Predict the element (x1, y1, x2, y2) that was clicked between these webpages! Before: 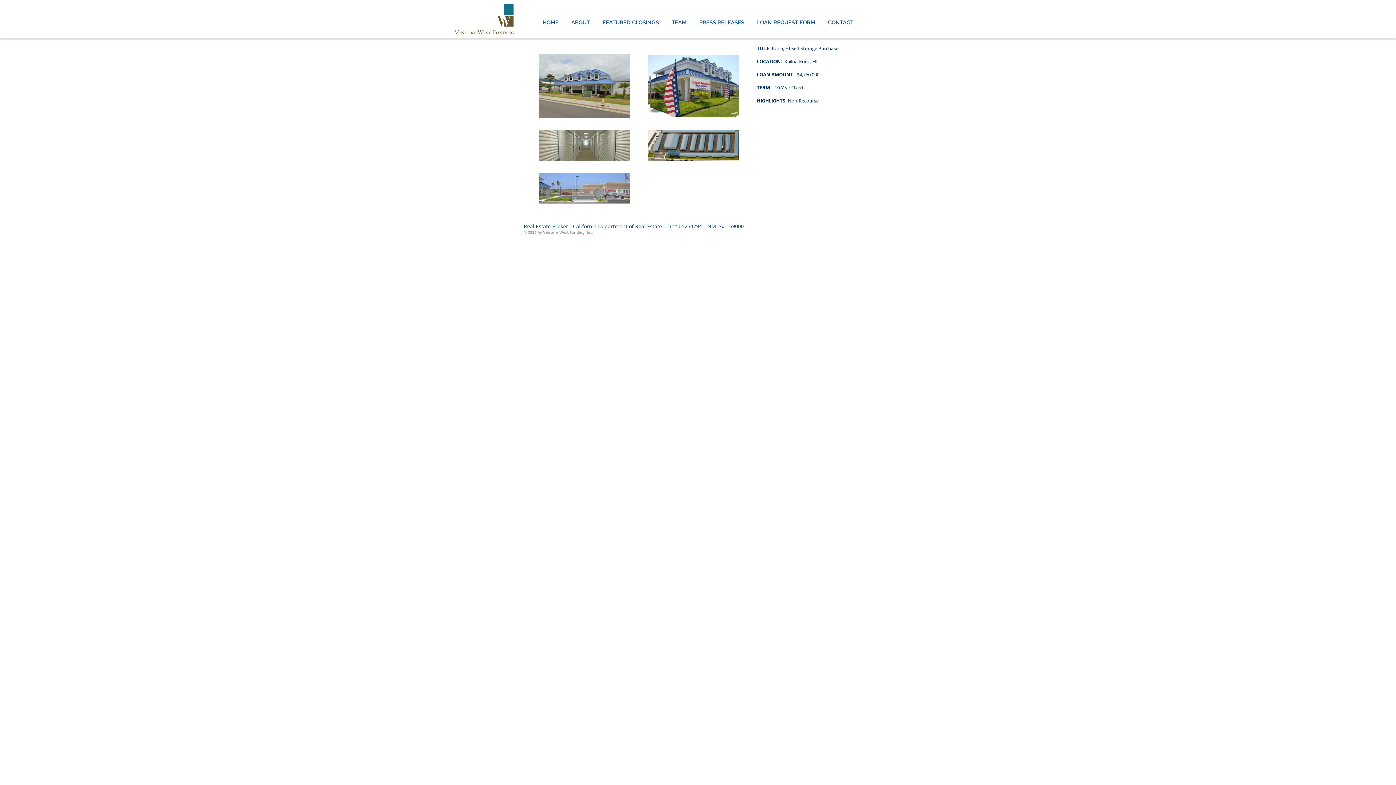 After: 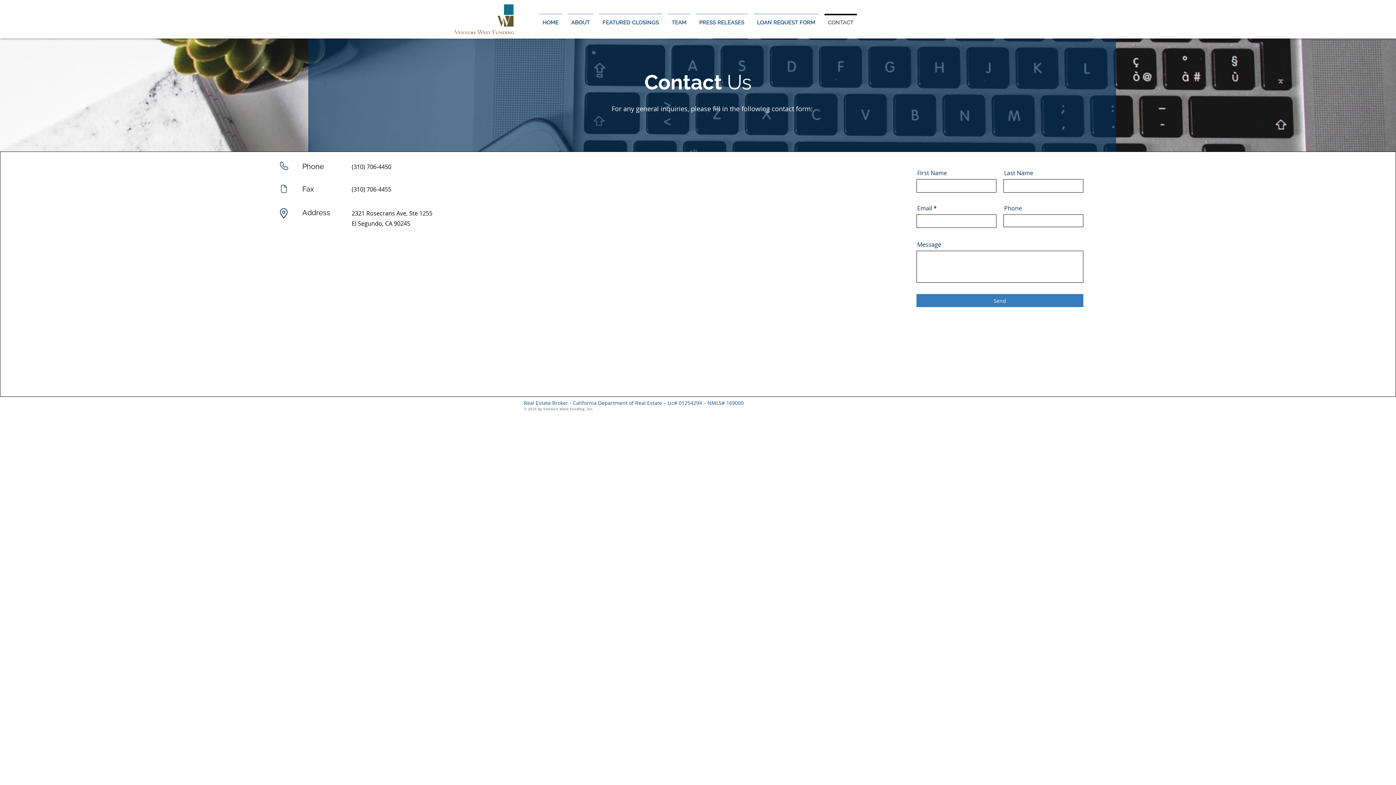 Action: bbox: (821, 13, 860, 24) label: CONTACT